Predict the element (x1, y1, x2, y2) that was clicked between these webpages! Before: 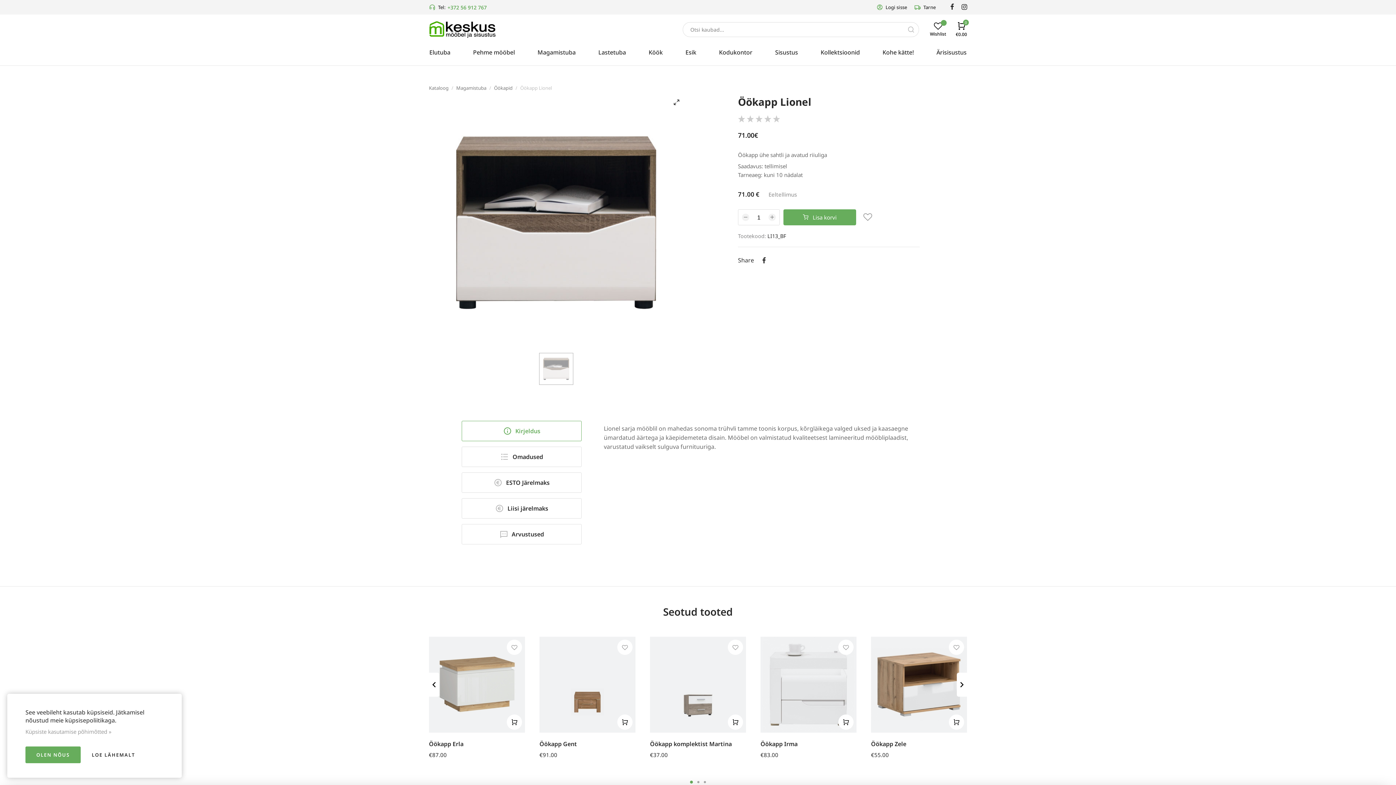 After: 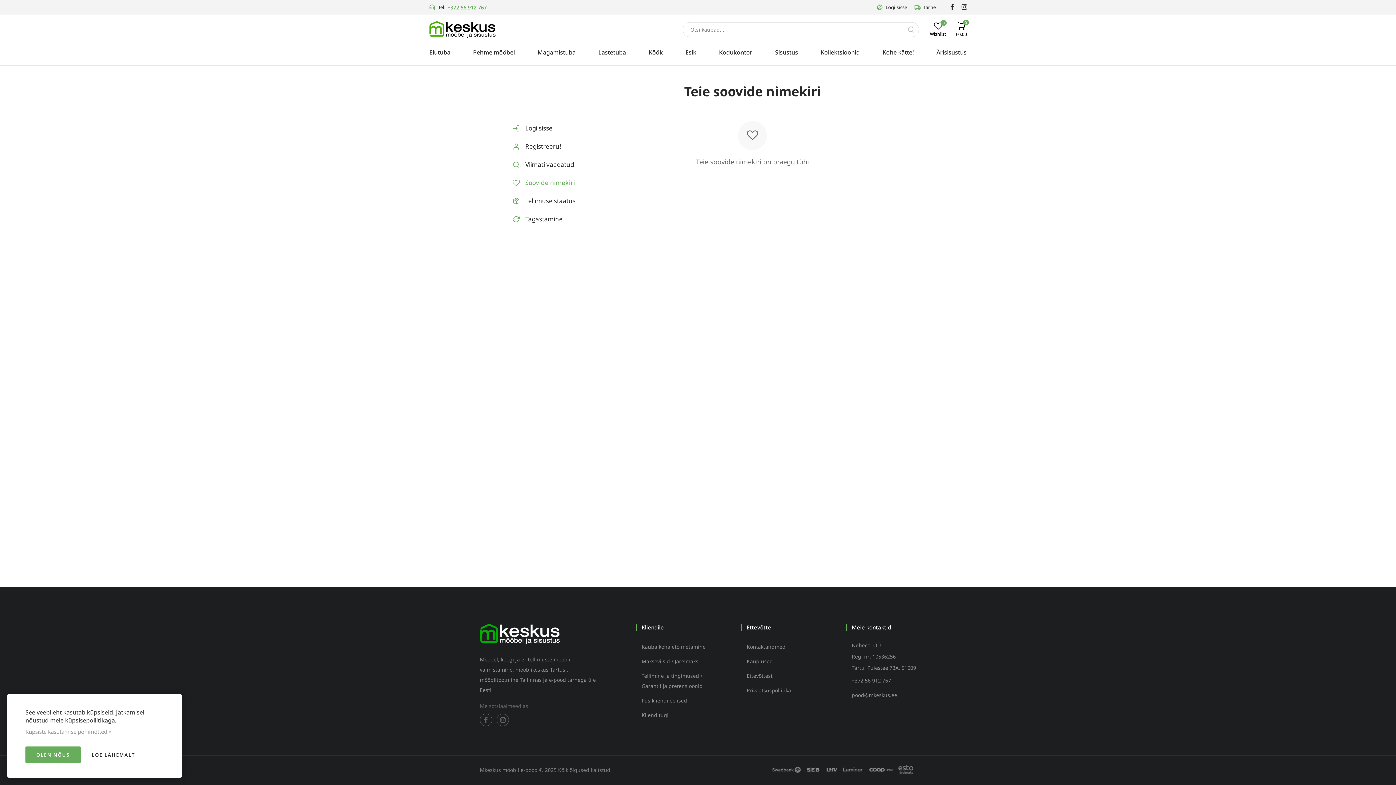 Action: bbox: (930, 21, 946, 37) label: Wishlist